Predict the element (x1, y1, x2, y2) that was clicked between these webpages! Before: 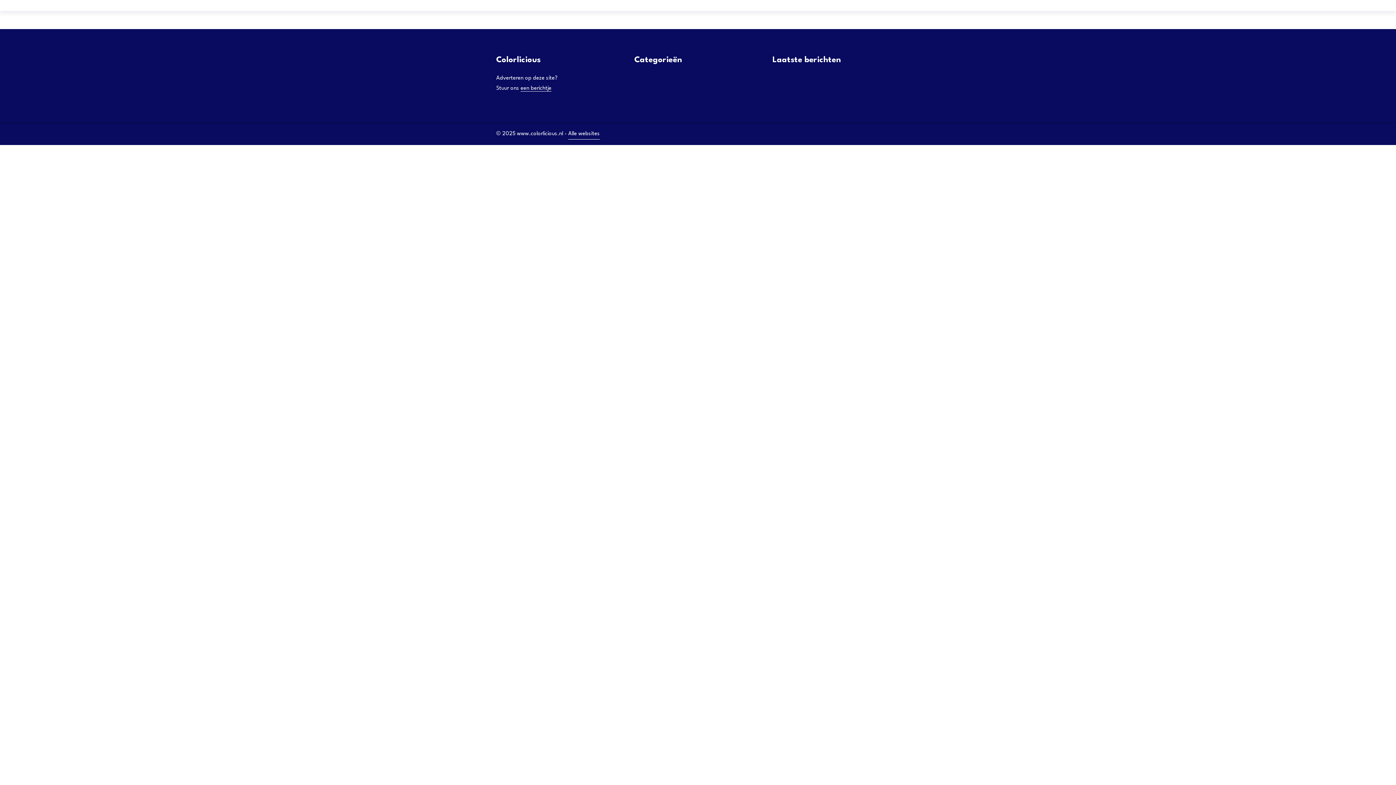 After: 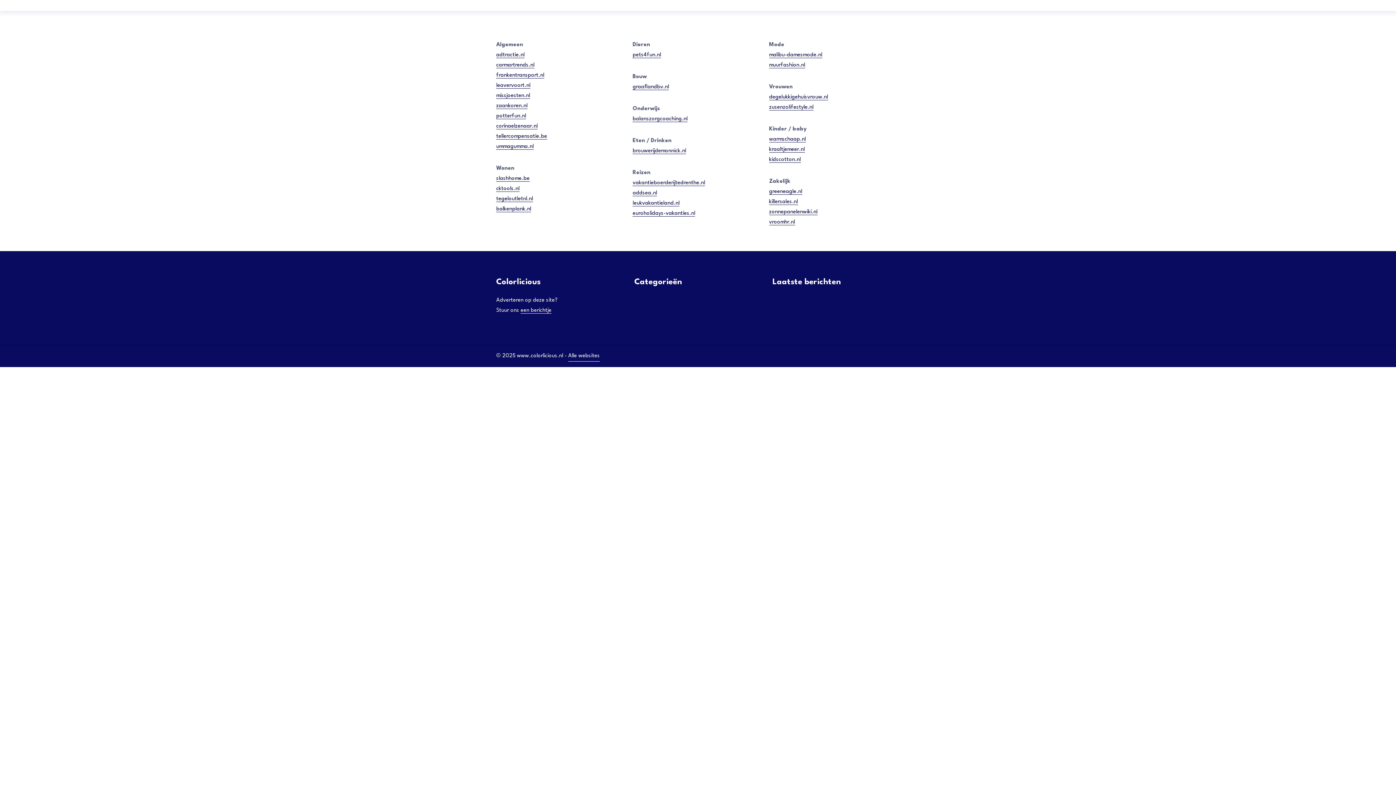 Action: bbox: (568, 129, 600, 139) label: Alle websites